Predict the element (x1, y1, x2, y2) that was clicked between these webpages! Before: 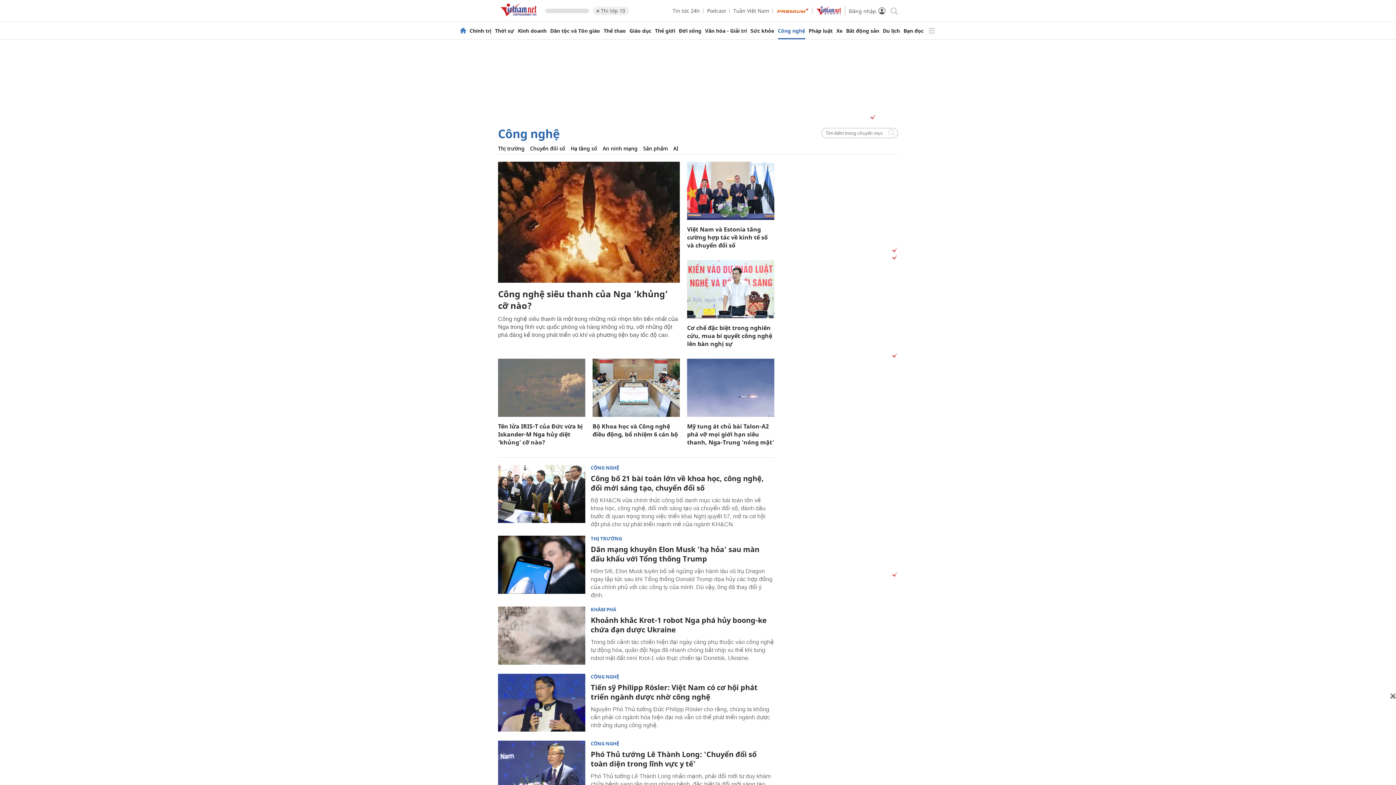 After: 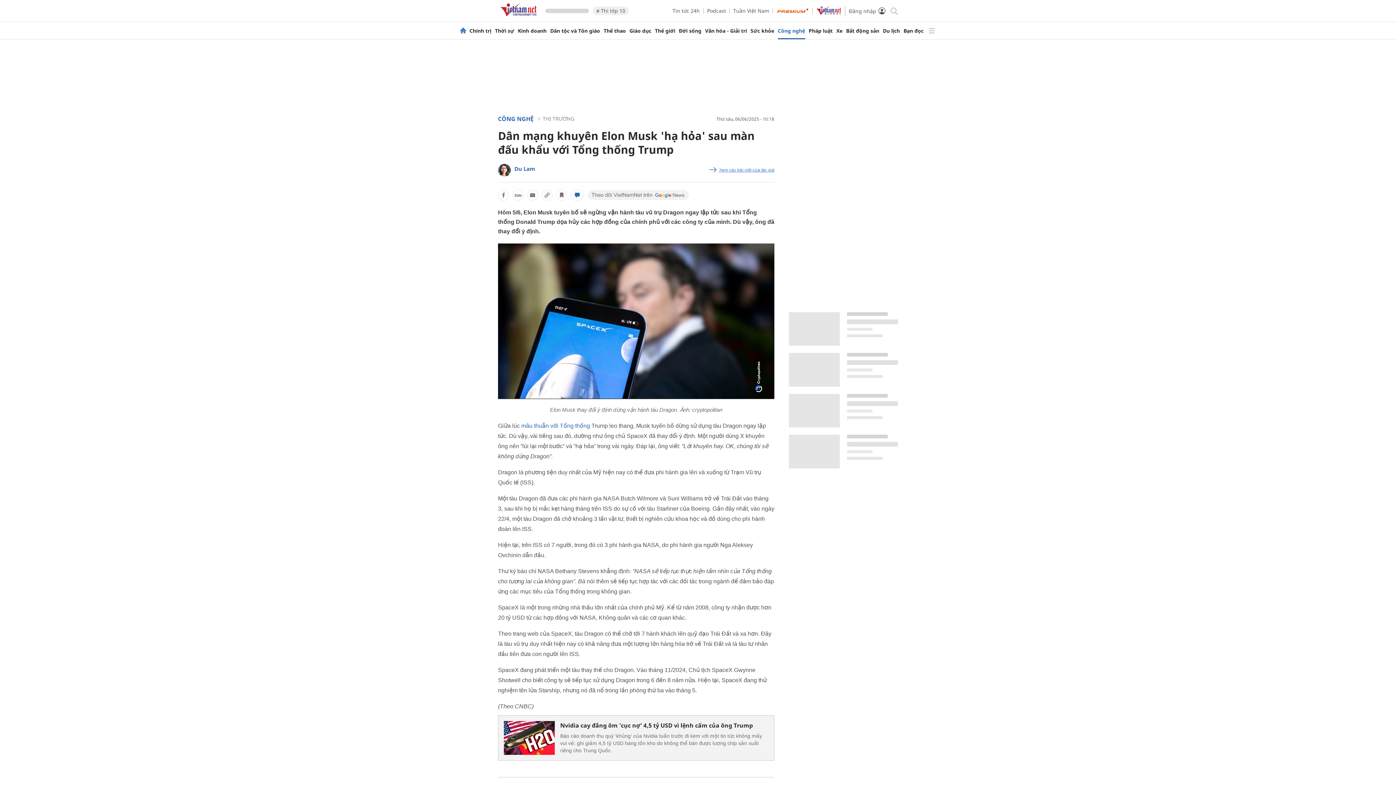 Action: bbox: (498, 535, 585, 594)